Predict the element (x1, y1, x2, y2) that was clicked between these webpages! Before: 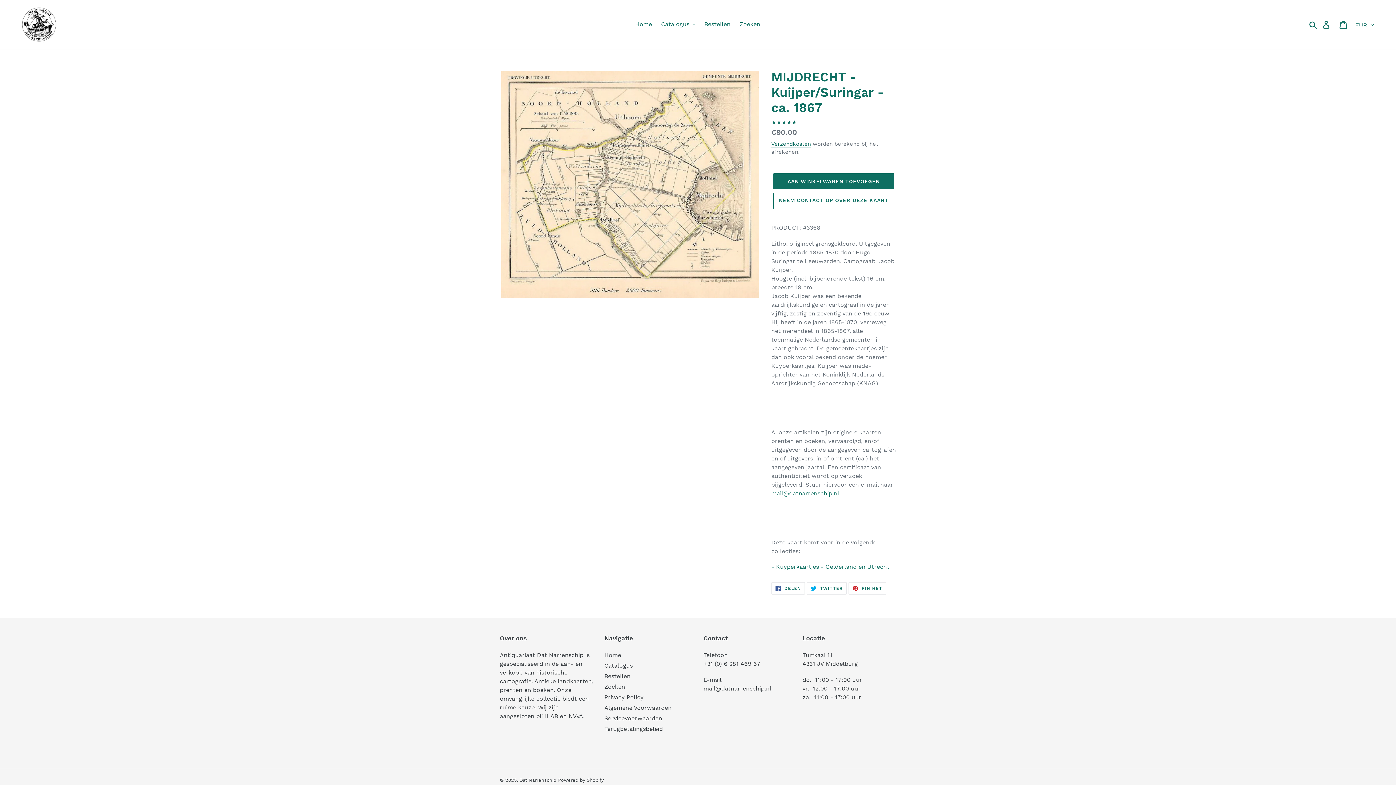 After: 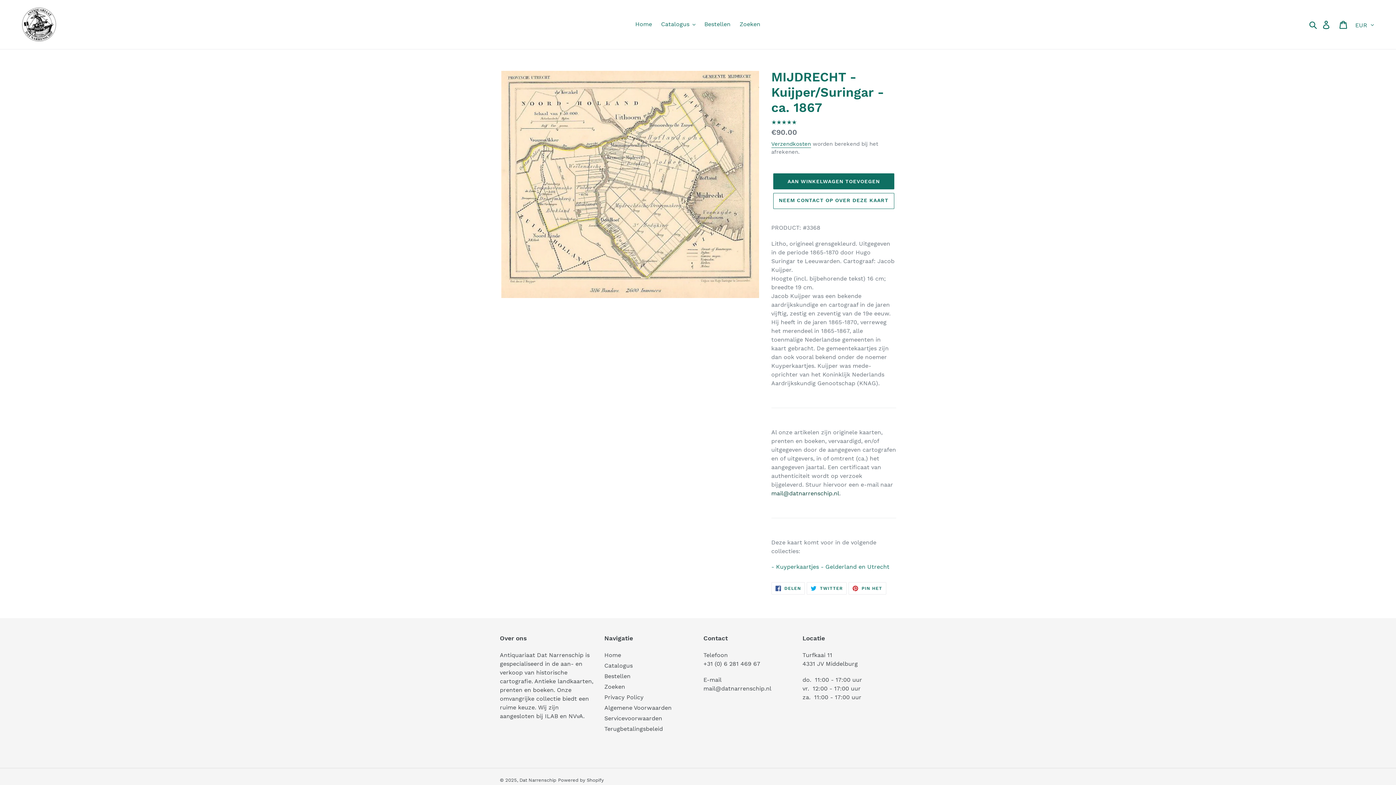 Action: label: mail@datnarrenschip.nl bbox: (771, 490, 839, 497)